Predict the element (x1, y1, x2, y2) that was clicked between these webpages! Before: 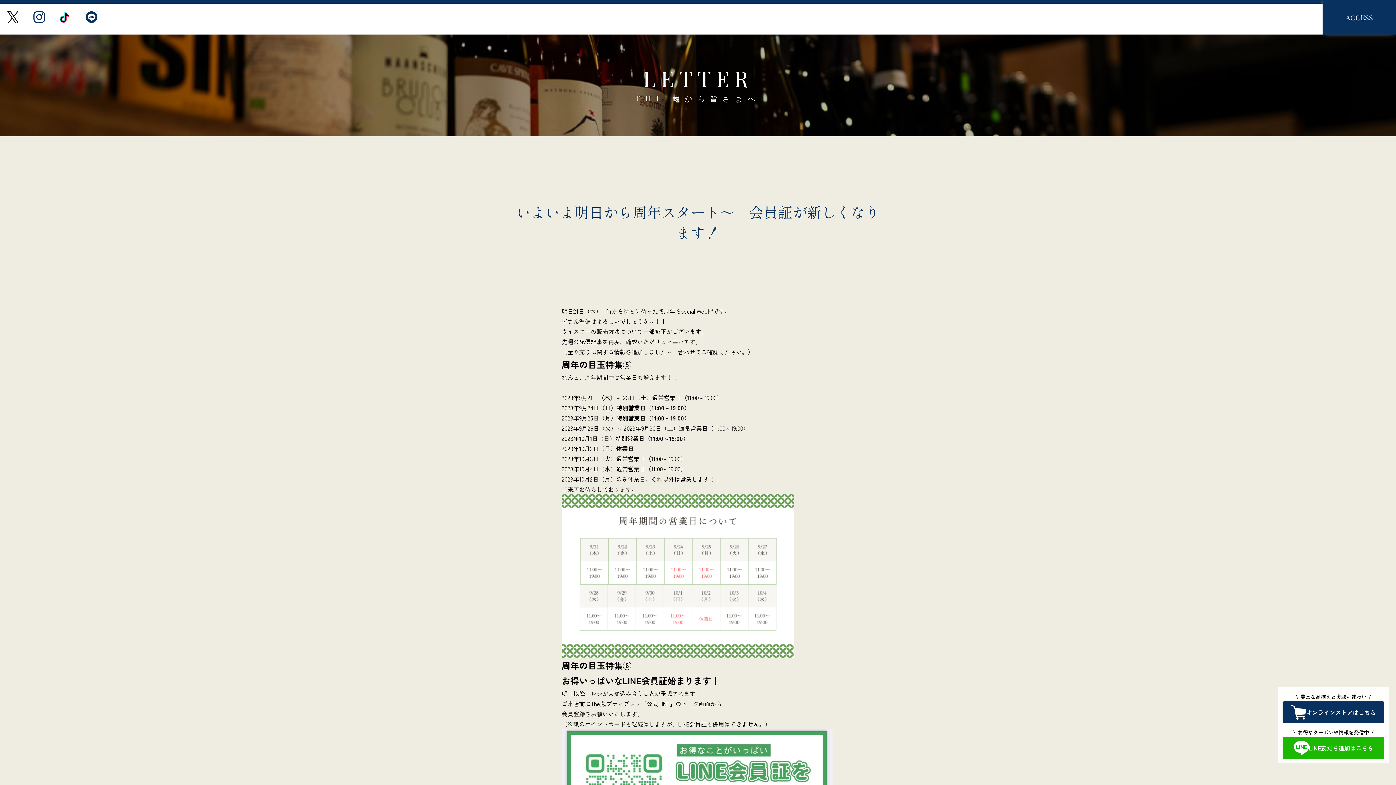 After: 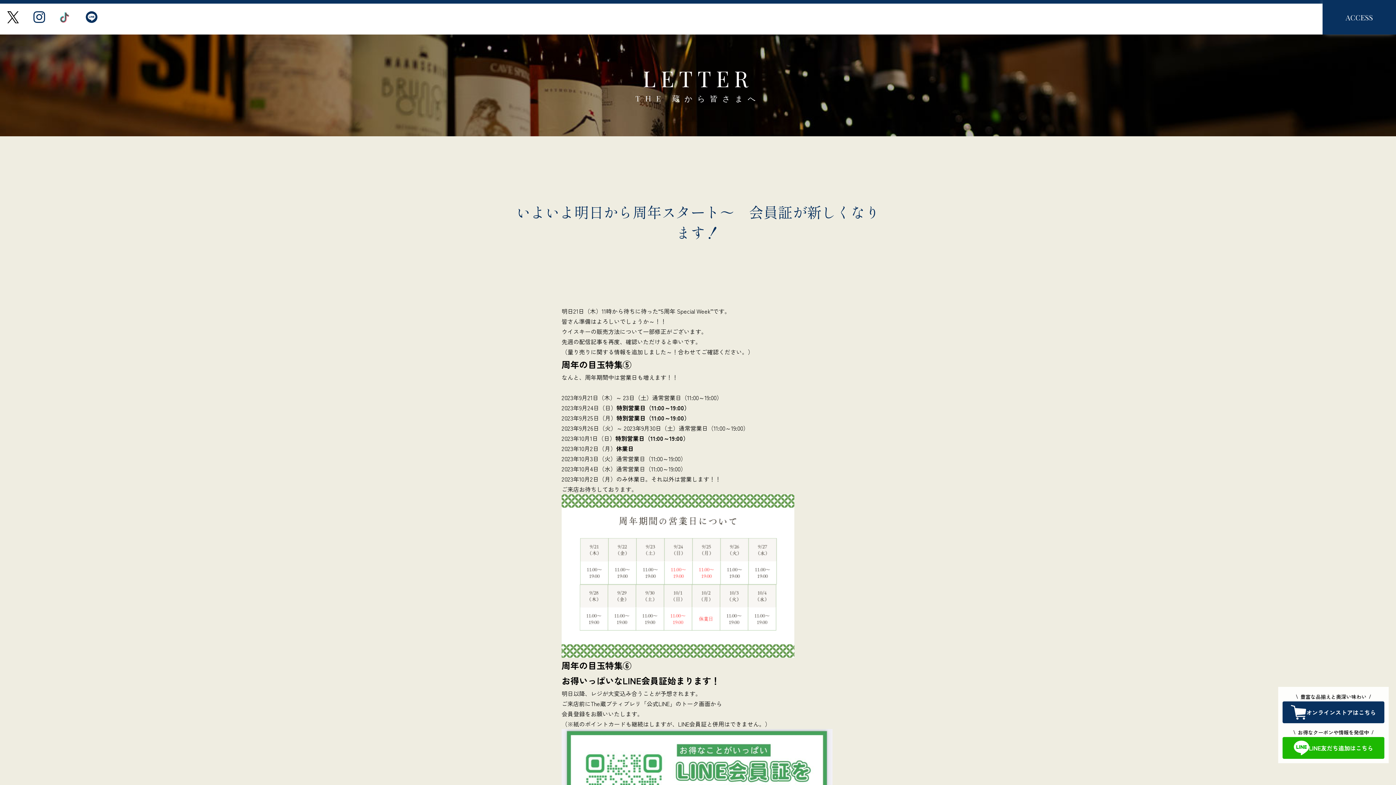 Action: bbox: (59, 14, 71, 23)